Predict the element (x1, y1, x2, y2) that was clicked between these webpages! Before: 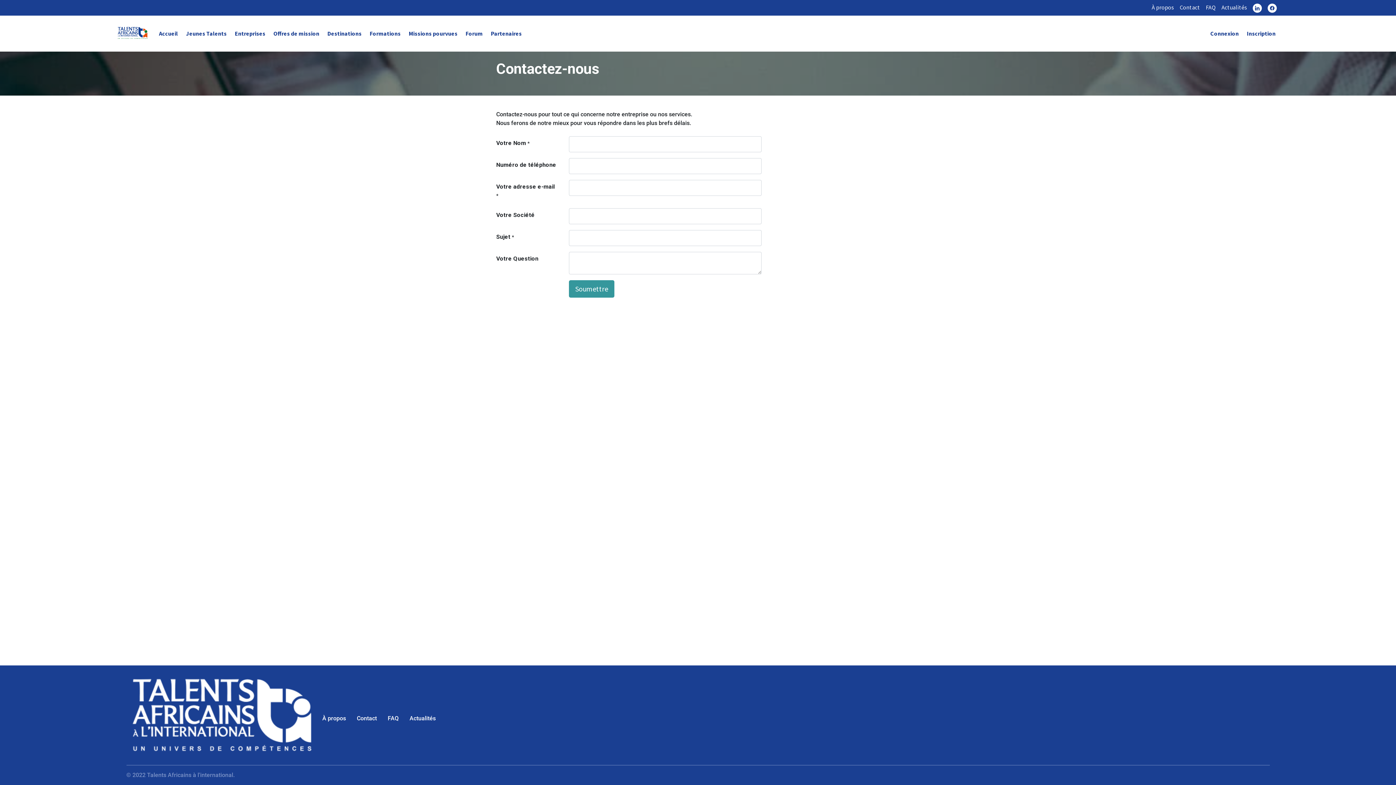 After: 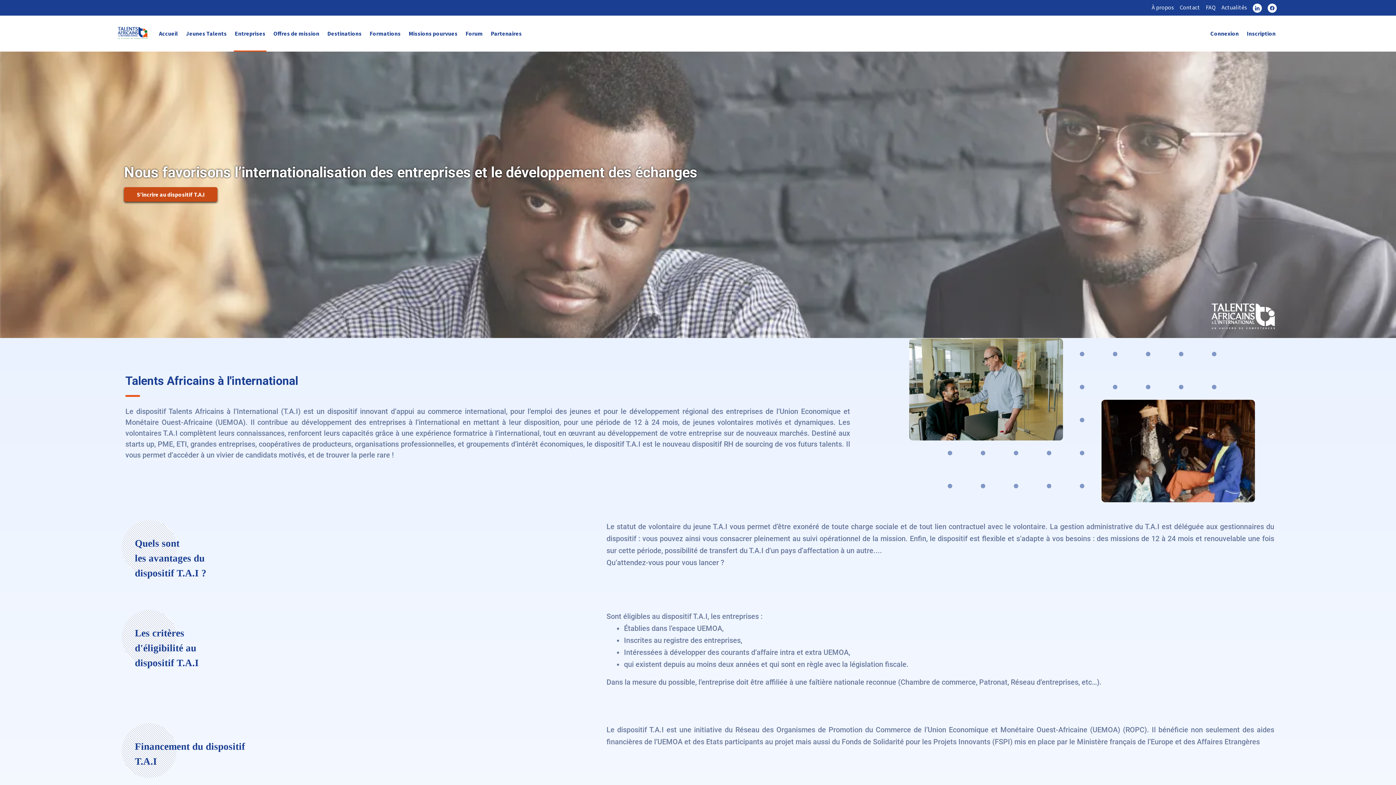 Action: label: Entreprises bbox: (233, 15, 266, 51)